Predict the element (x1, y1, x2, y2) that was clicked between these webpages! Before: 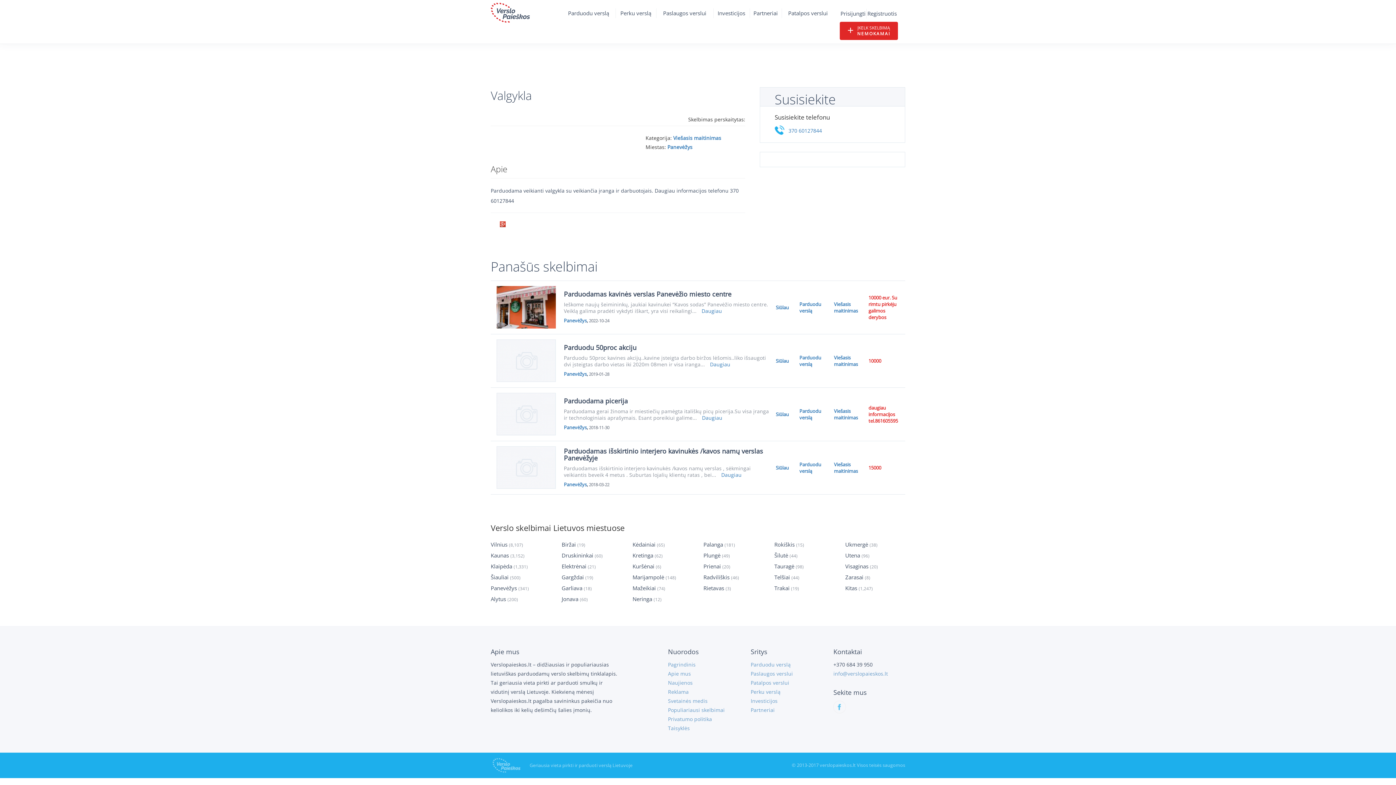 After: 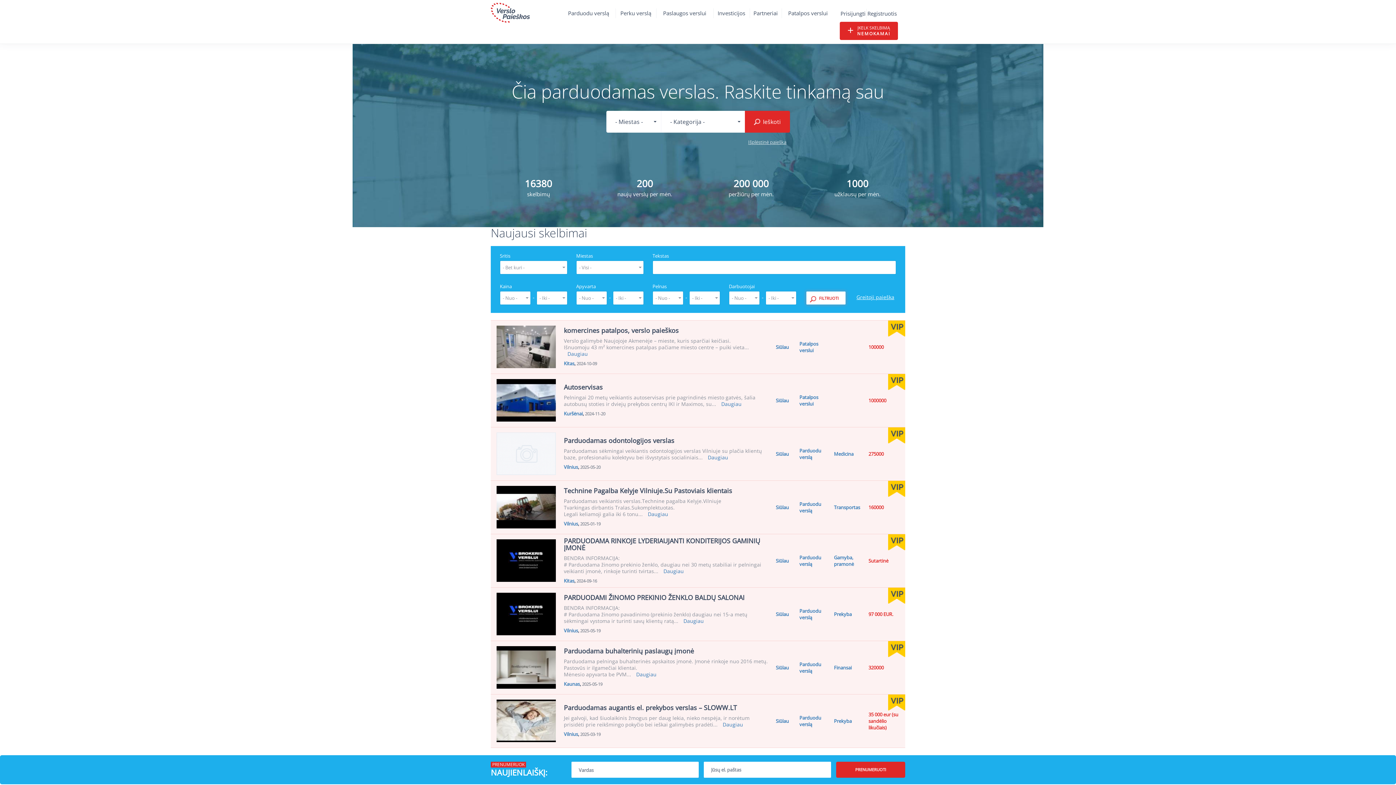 Action: bbox: (490, 1, 550, 23)